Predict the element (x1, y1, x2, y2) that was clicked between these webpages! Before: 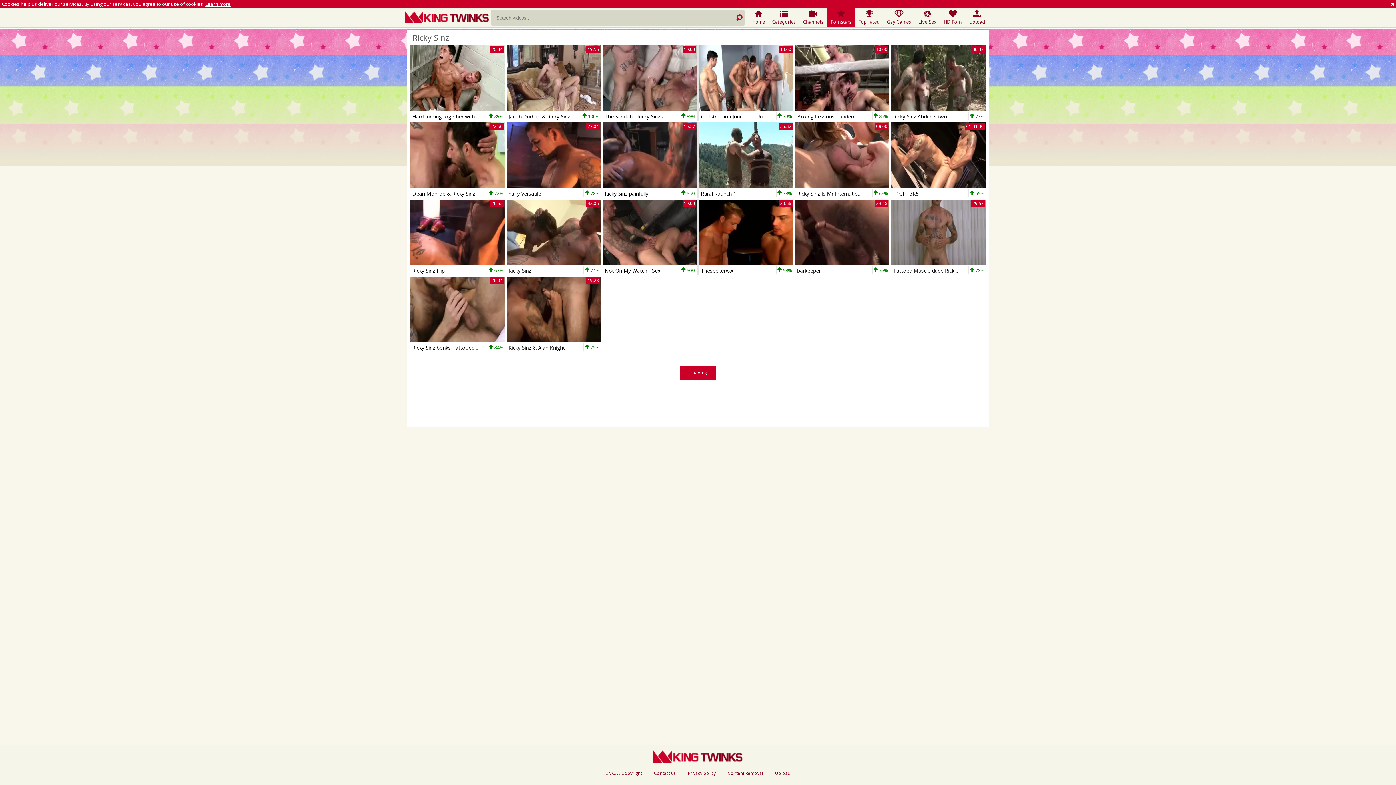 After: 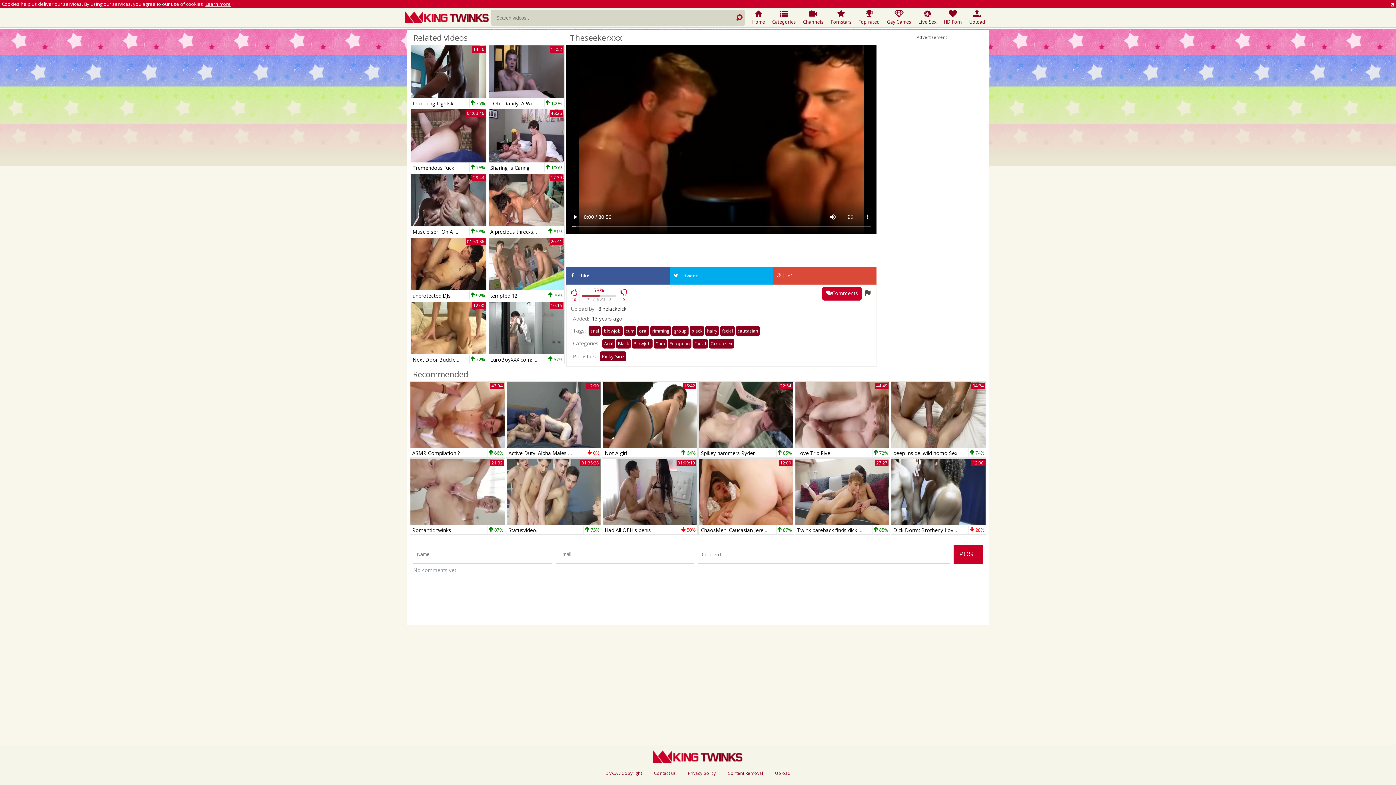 Action: label: Theseekerxxx
 53% bbox: (699, 265, 793, 274)